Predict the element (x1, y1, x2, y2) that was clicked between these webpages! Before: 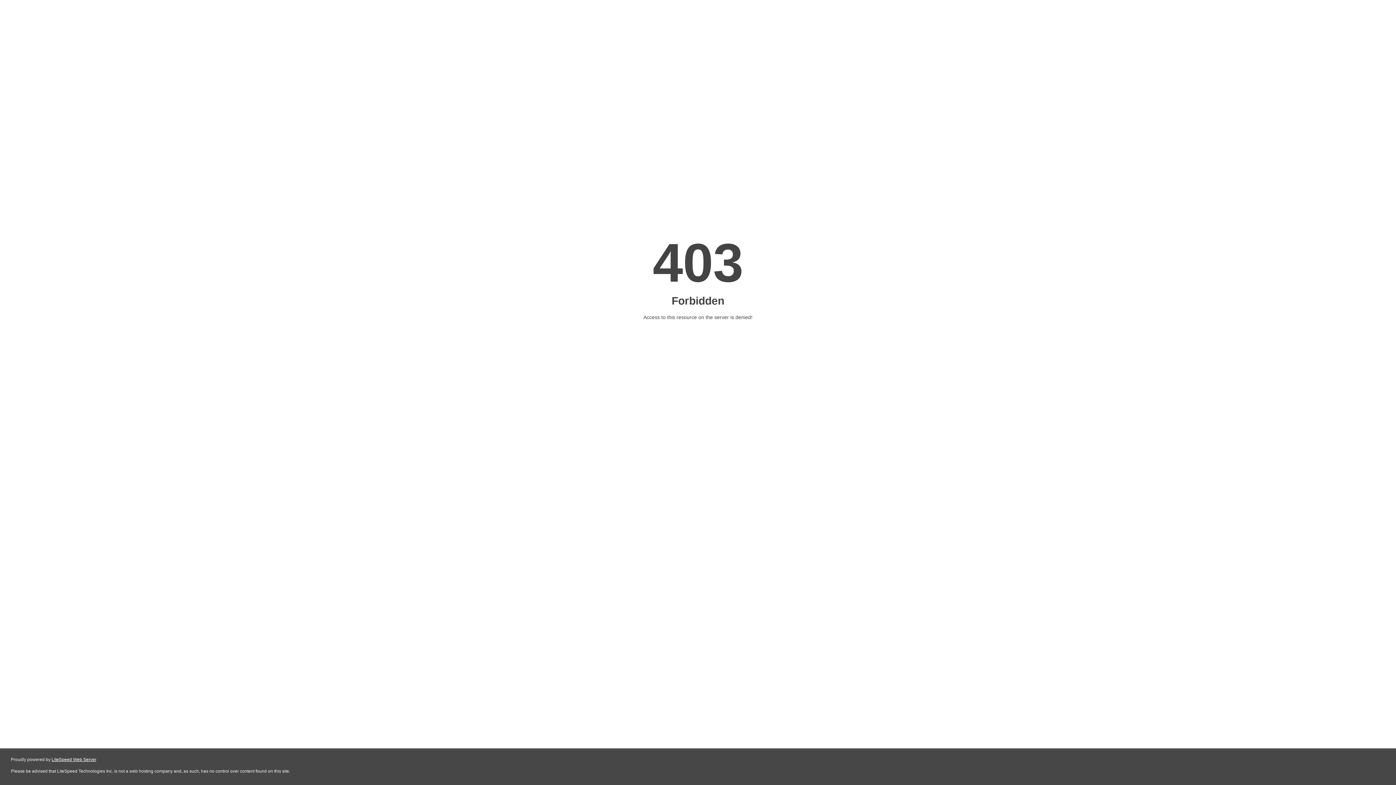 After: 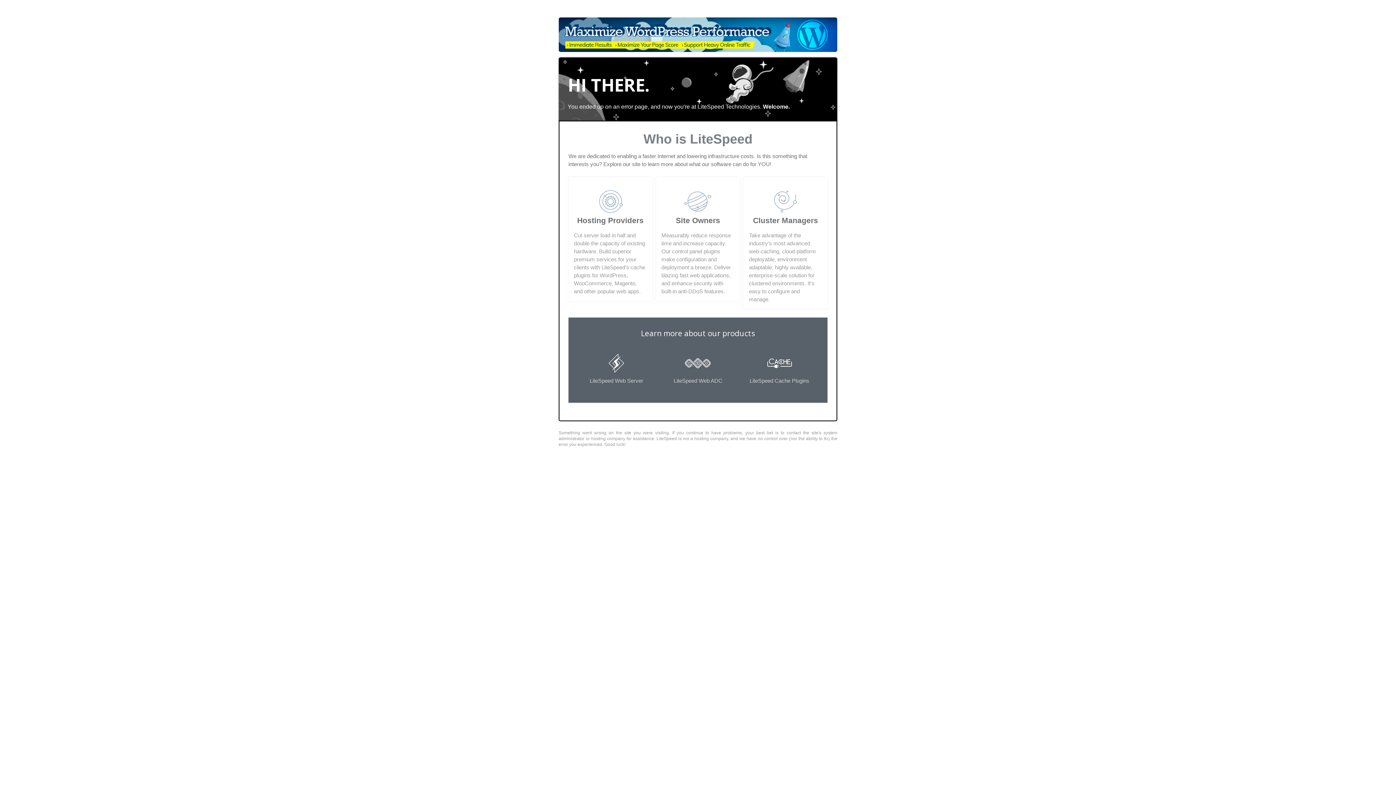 Action: bbox: (51, 757, 96, 762) label: LiteSpeed Web Server